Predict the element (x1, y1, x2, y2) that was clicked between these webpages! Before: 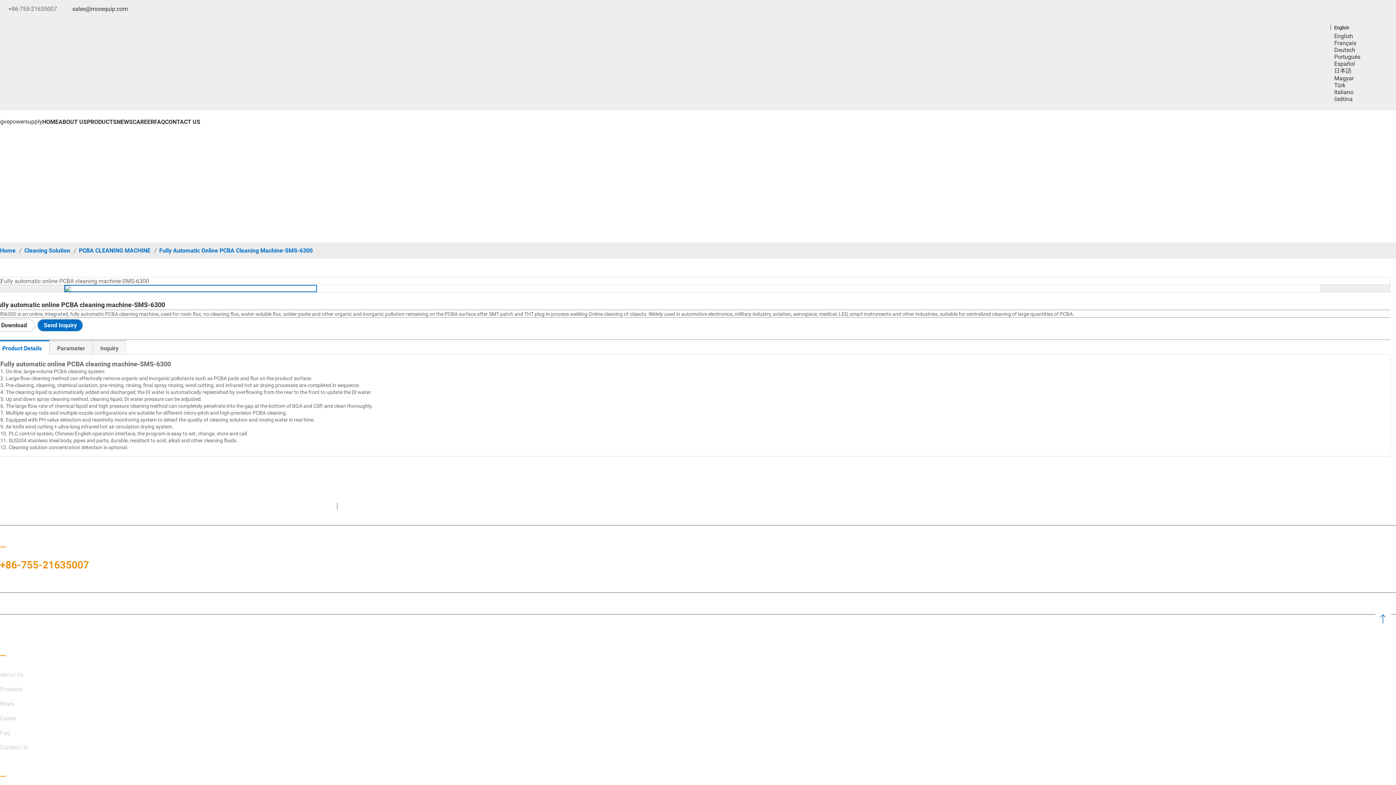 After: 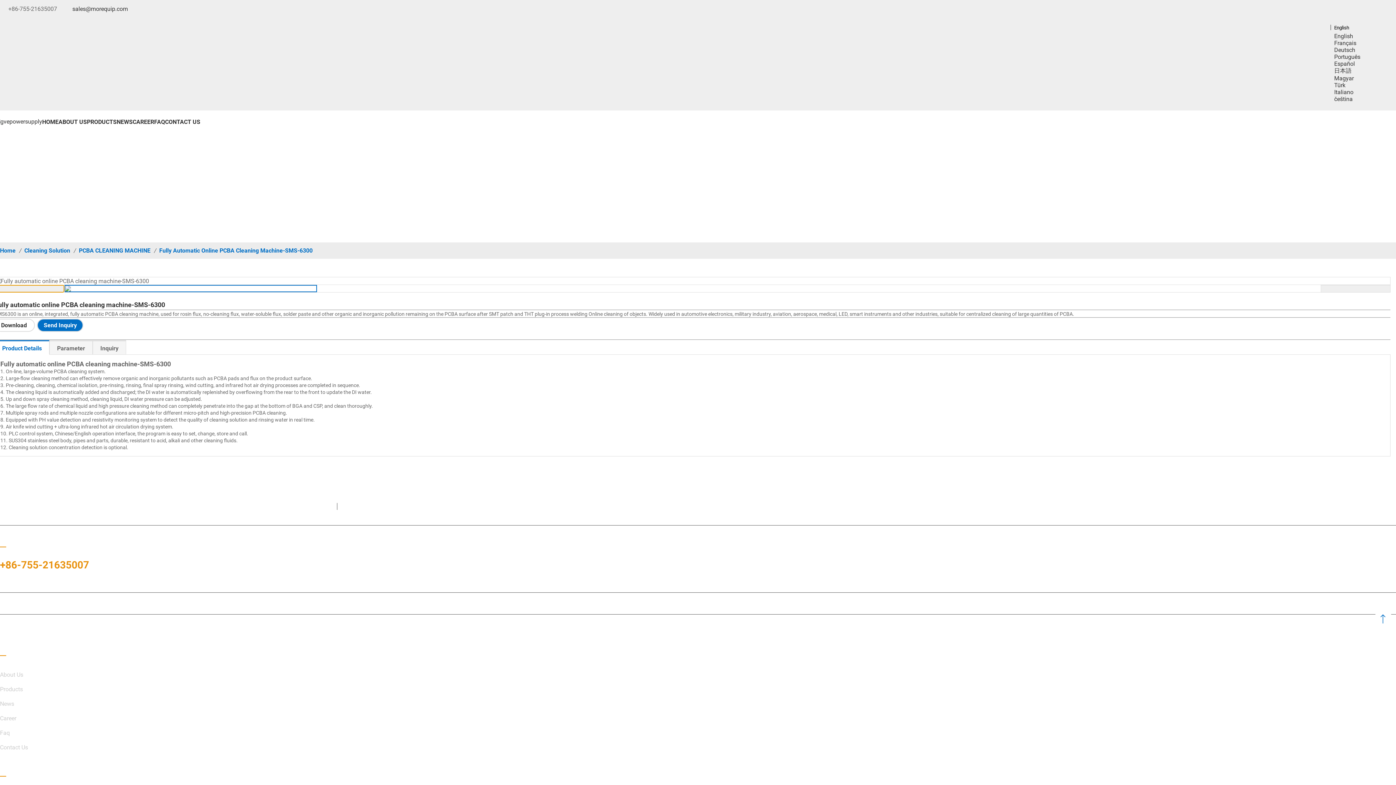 Action: bbox: (-5, 285, 64, 292)